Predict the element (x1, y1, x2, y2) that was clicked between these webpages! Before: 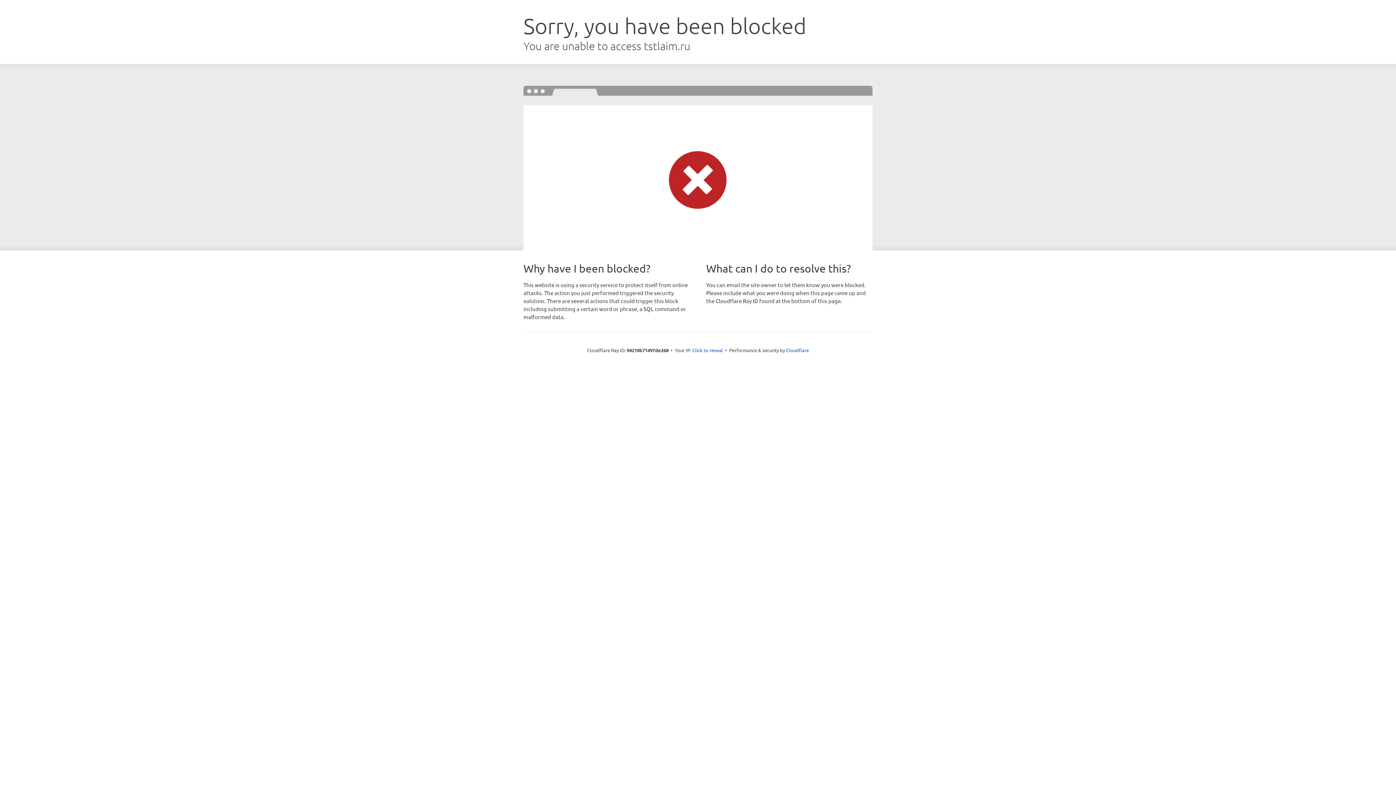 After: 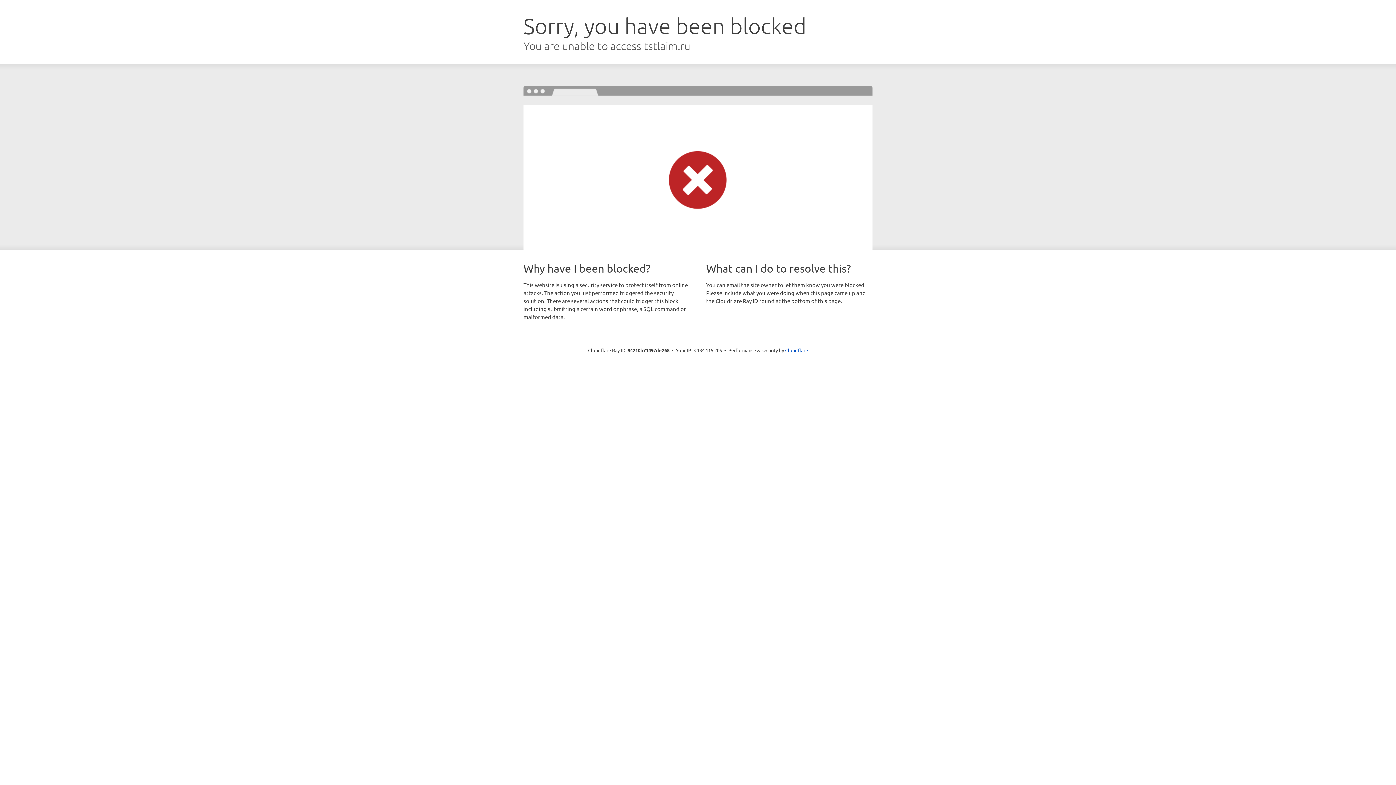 Action: label: Click to reveal bbox: (692, 346, 723, 353)